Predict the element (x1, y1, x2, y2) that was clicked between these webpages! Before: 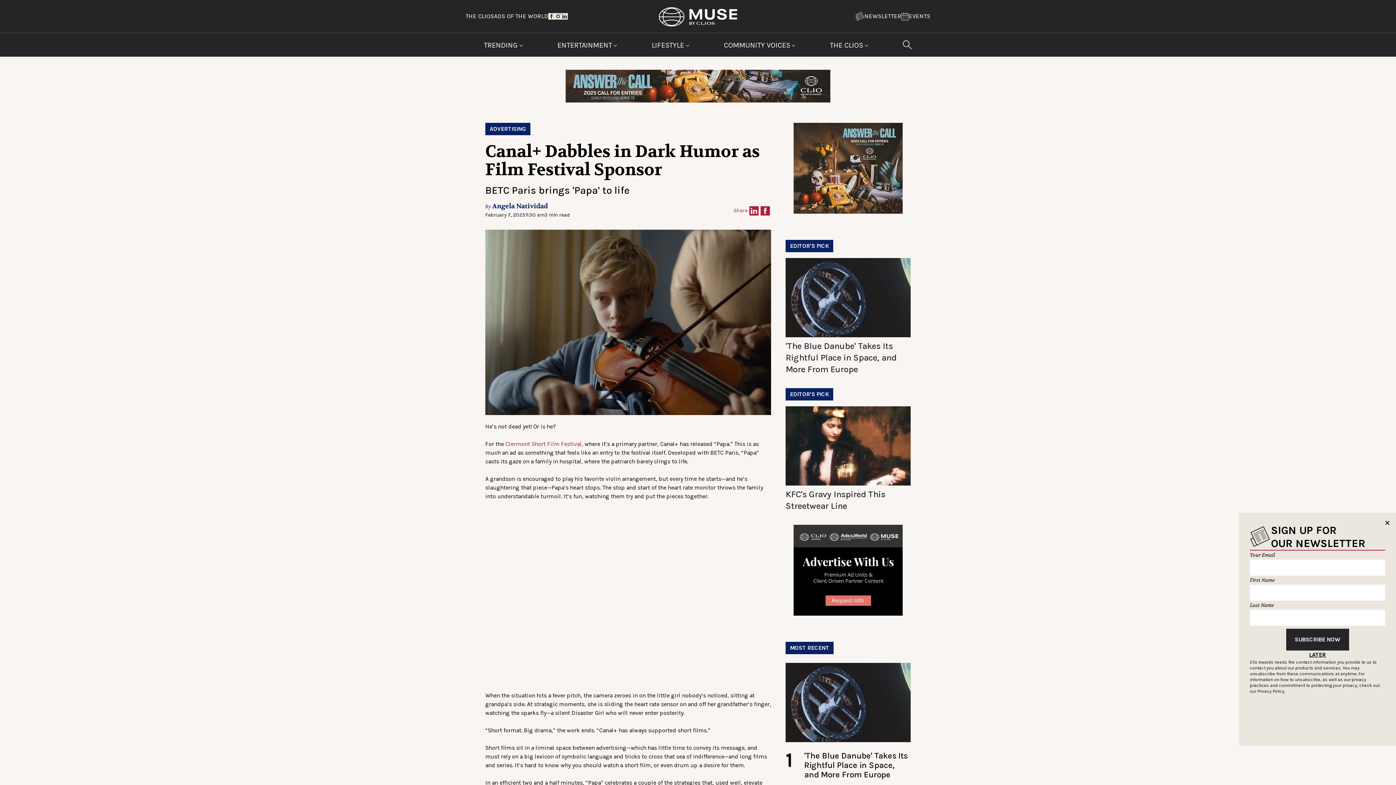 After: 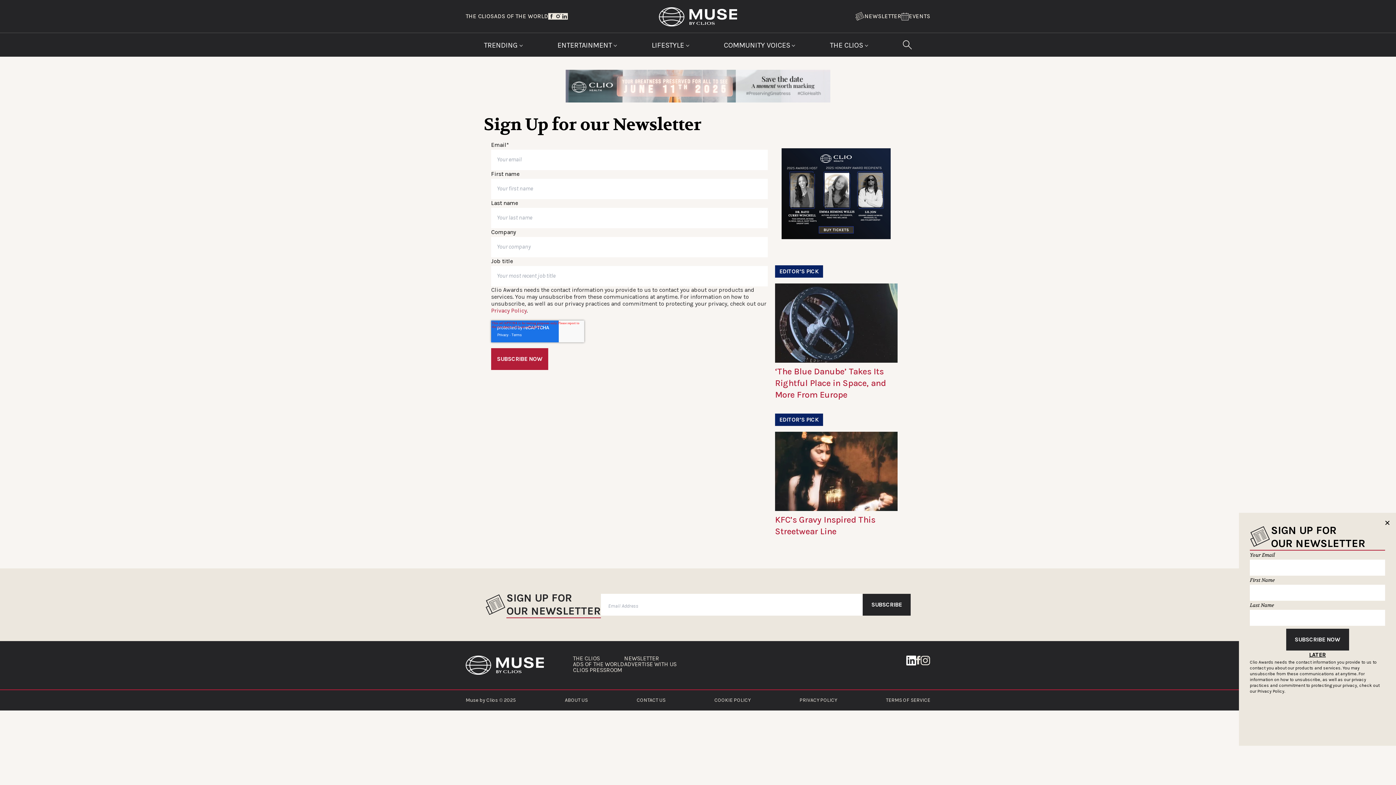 Action: bbox: (855, 11, 901, 21) label: NEWSLETTER